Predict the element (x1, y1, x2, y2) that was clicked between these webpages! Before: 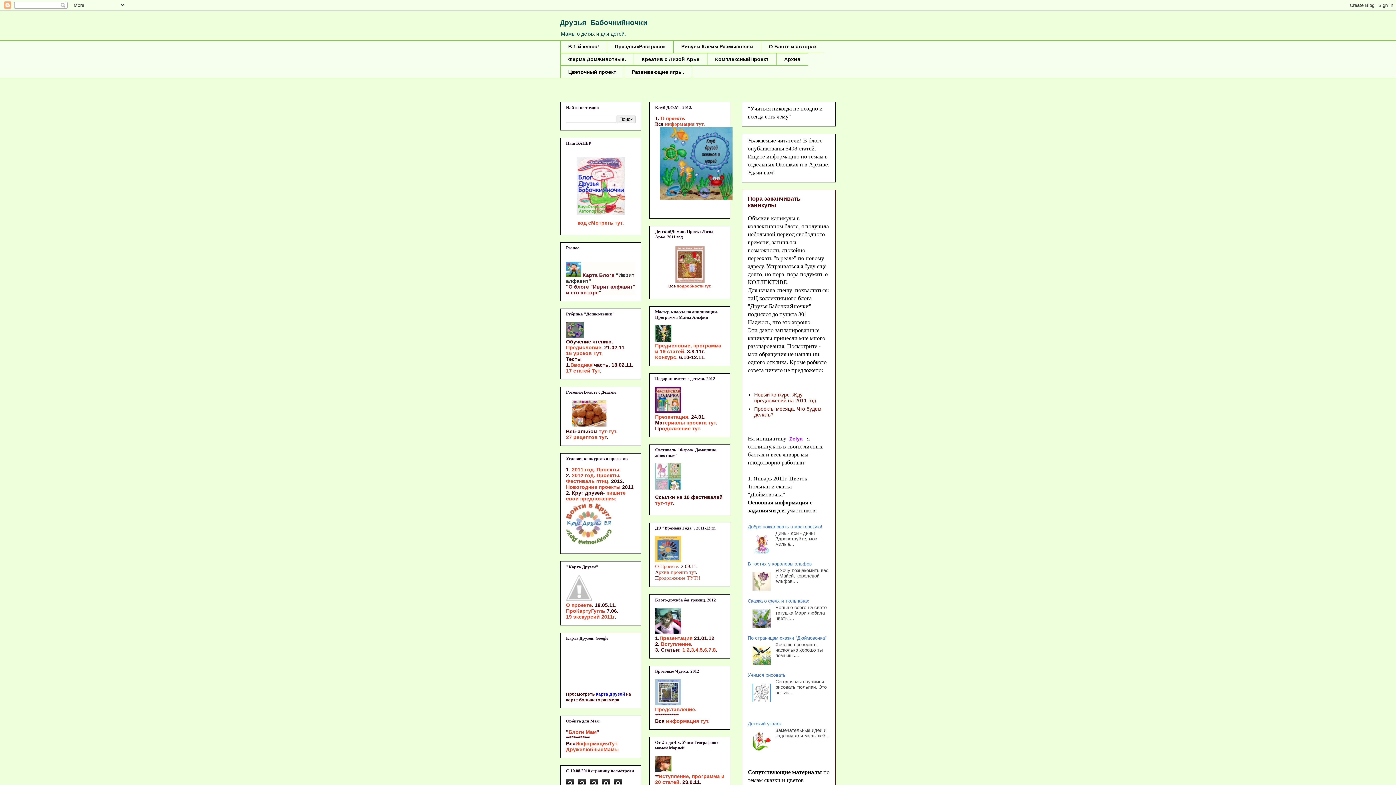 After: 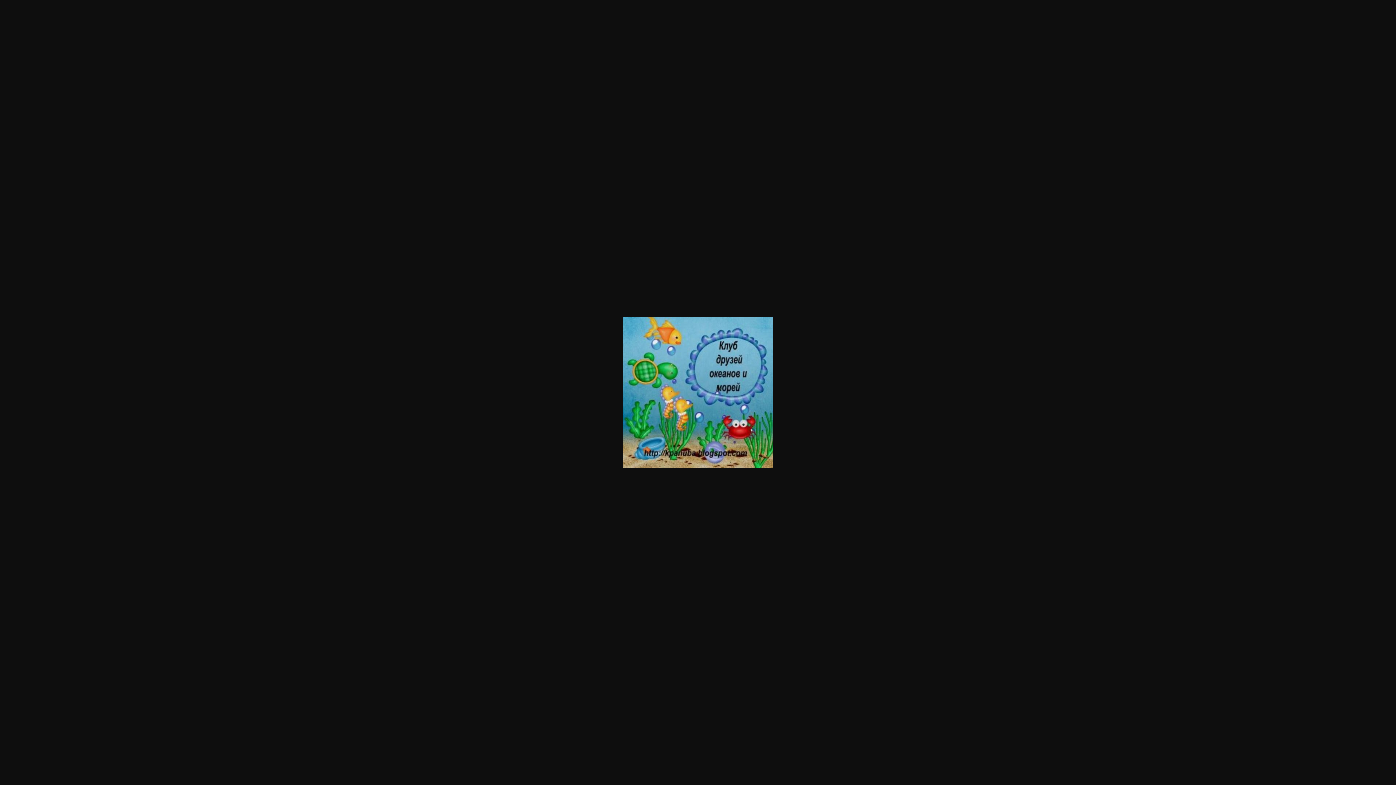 Action: bbox: (660, 195, 732, 200)